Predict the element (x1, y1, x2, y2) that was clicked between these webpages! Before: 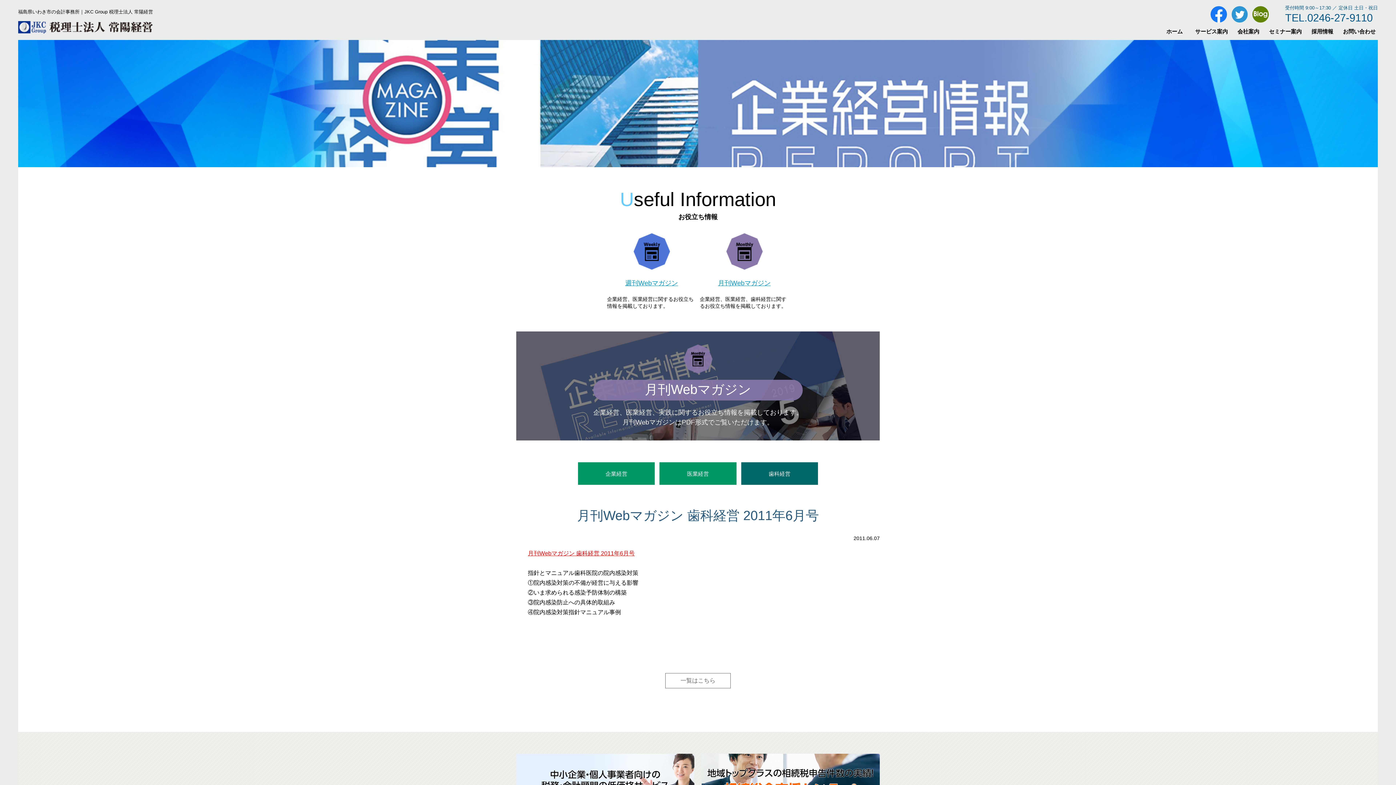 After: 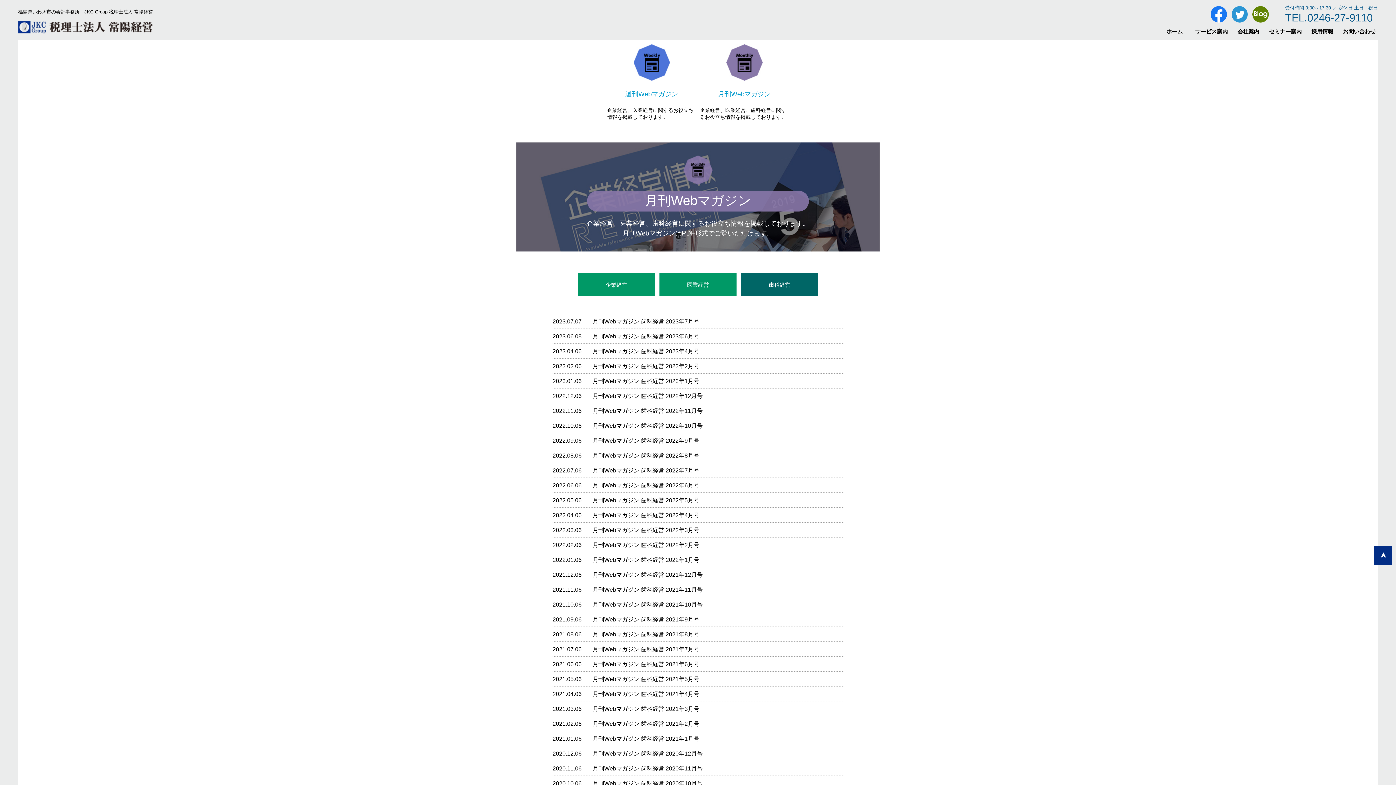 Action: bbox: (741, 462, 818, 485) label: 歯科経営